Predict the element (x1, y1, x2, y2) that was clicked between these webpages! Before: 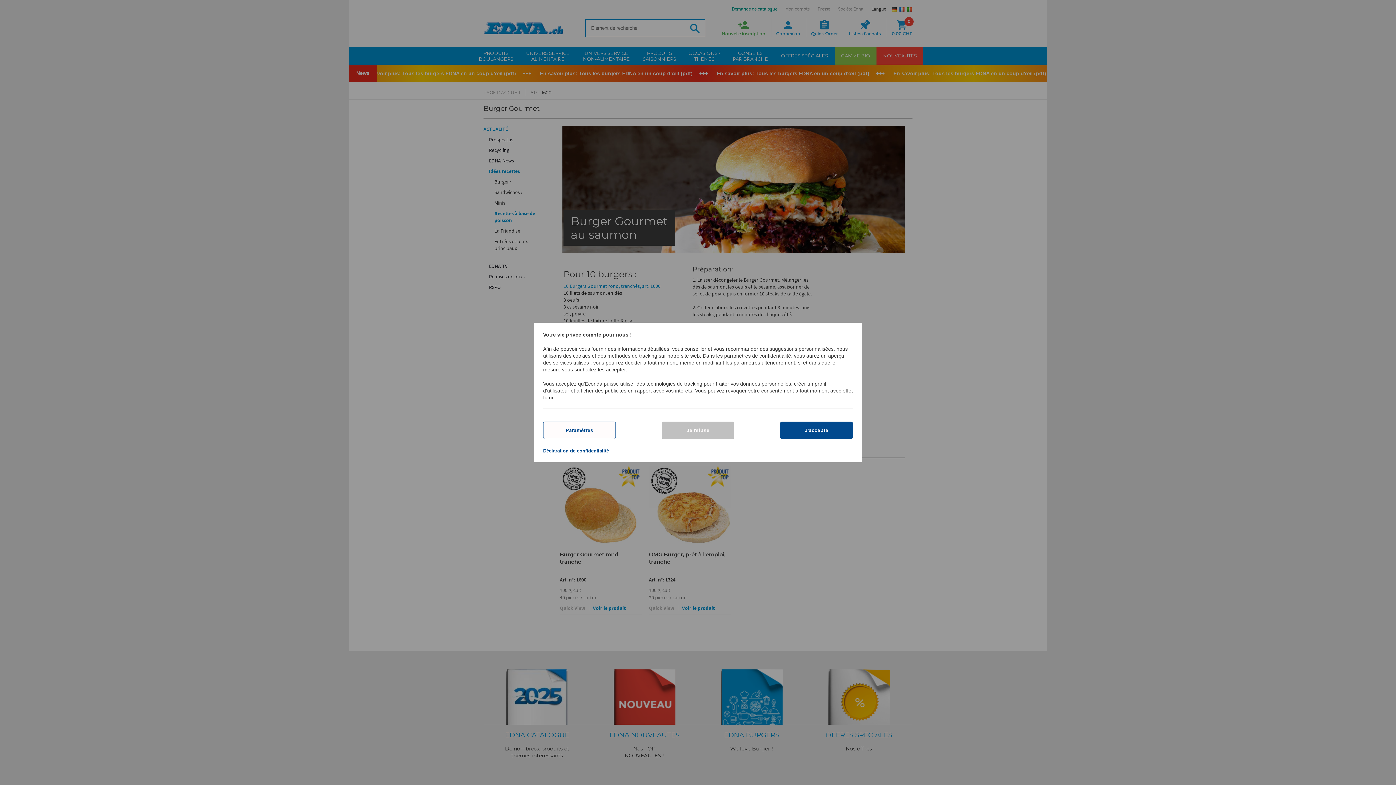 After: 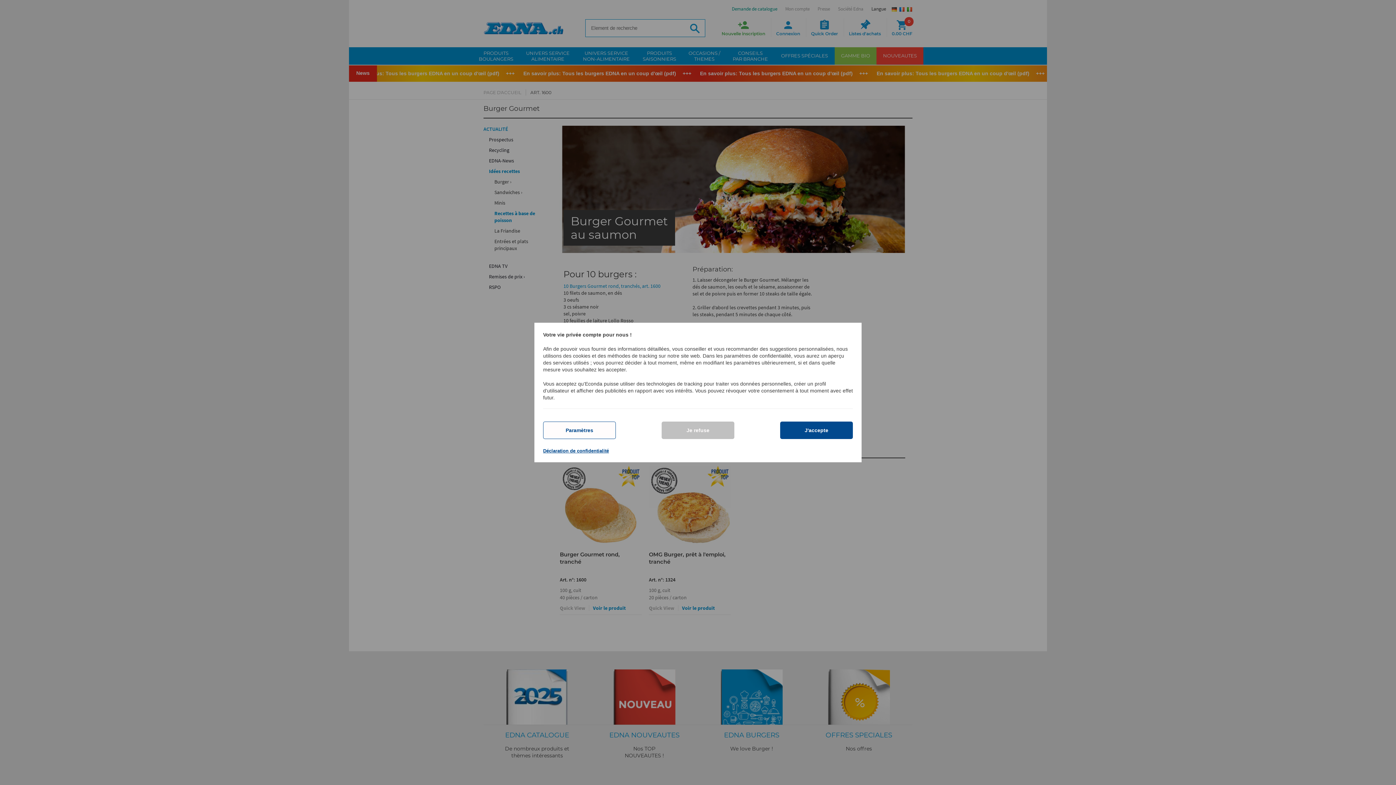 Action: label: Déclaration de confidentialité bbox: (543, 448, 609, 453)